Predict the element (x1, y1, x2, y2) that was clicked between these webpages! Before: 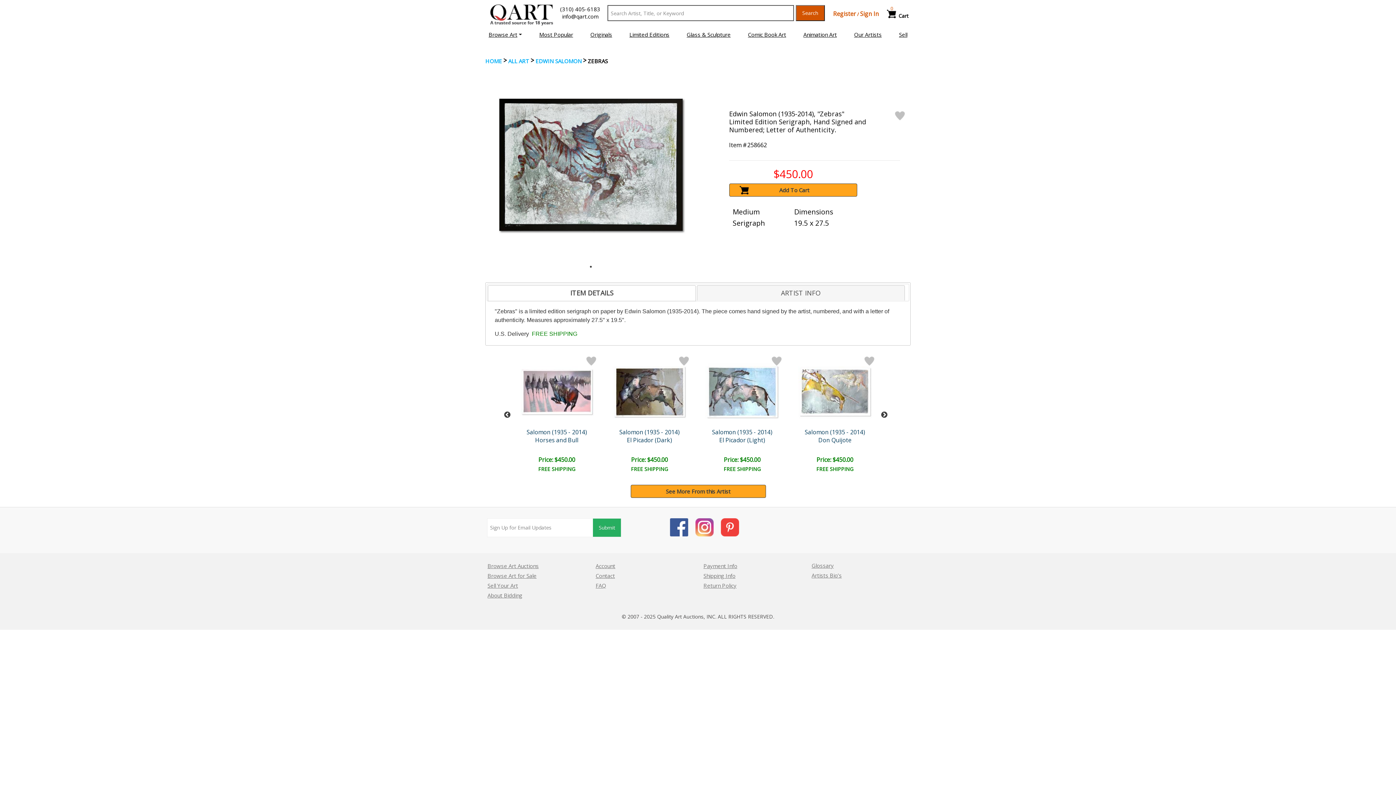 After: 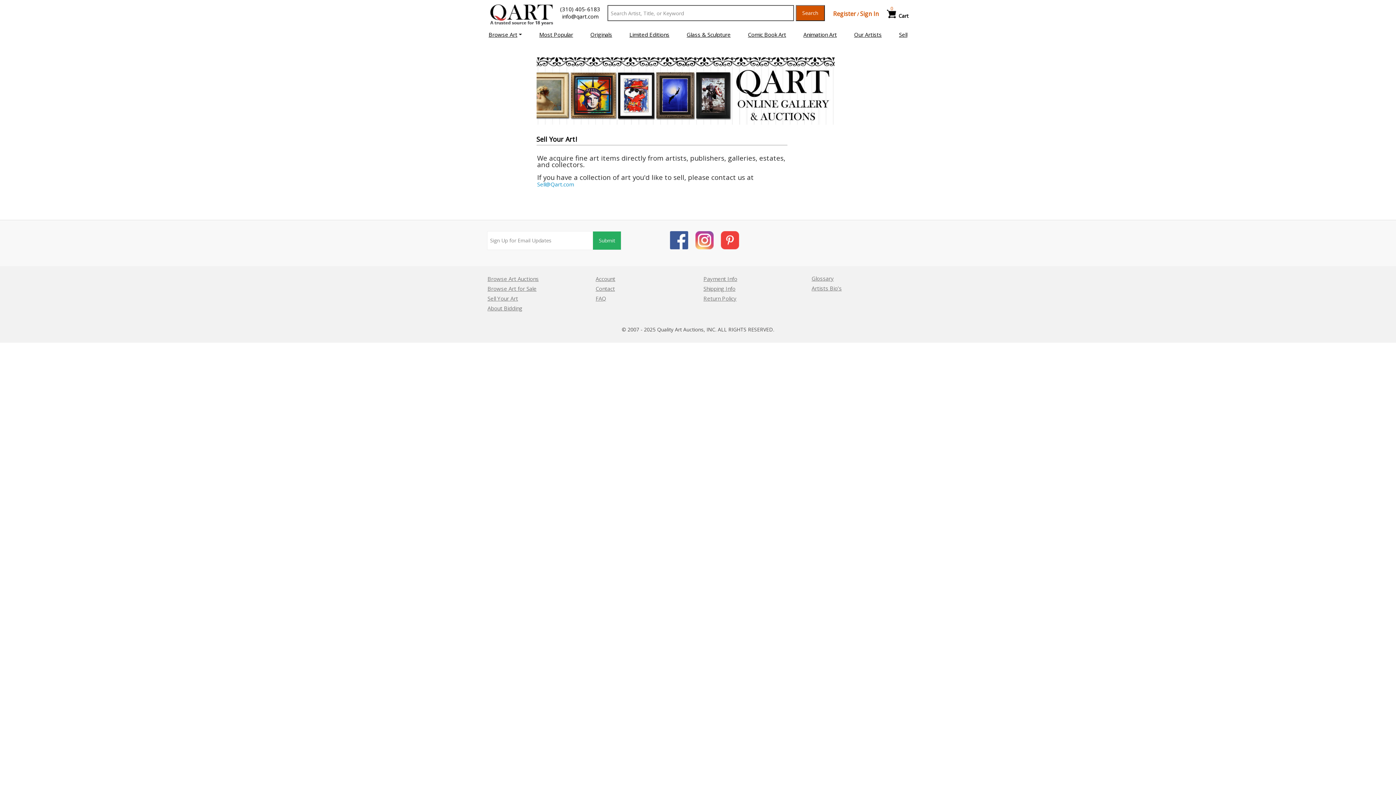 Action: bbox: (899, 30, 907, 38) label: Sell